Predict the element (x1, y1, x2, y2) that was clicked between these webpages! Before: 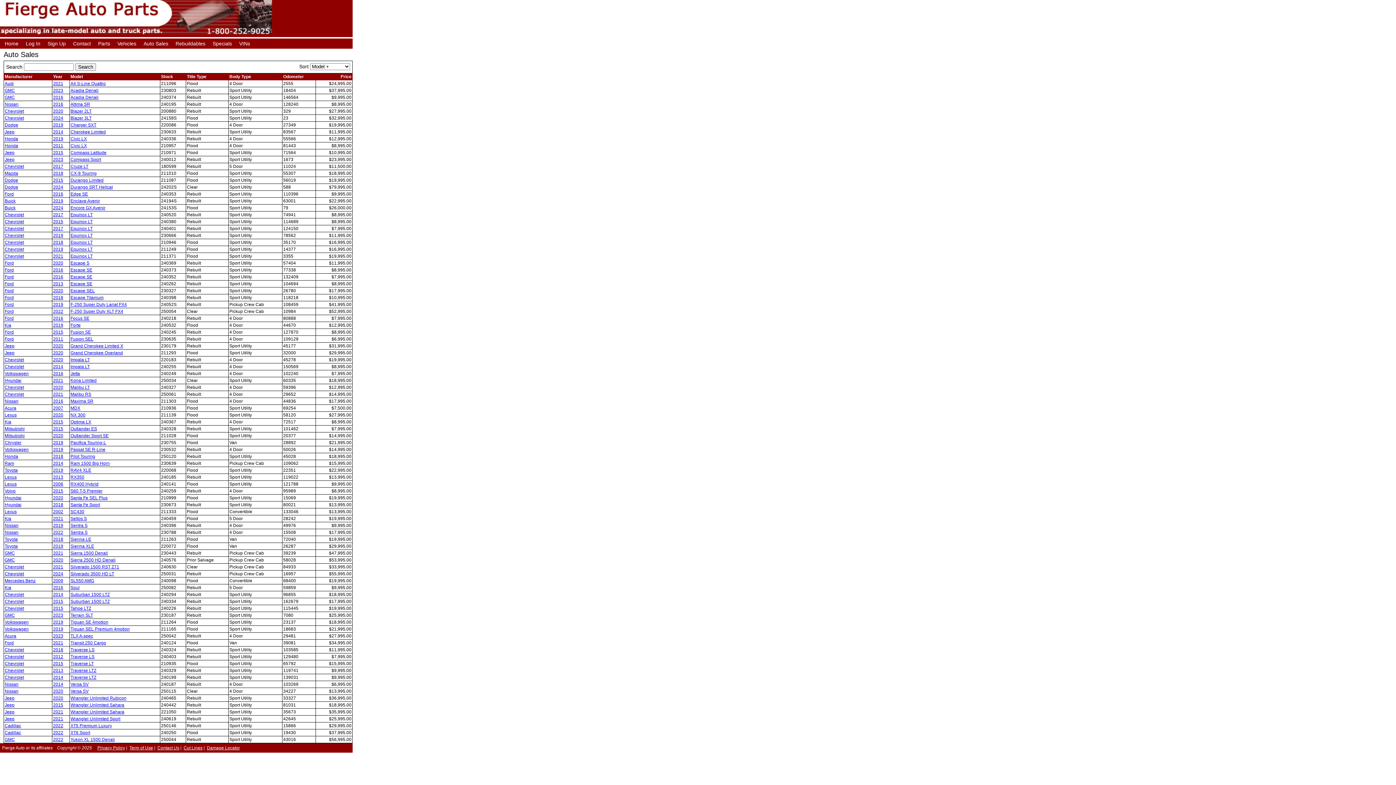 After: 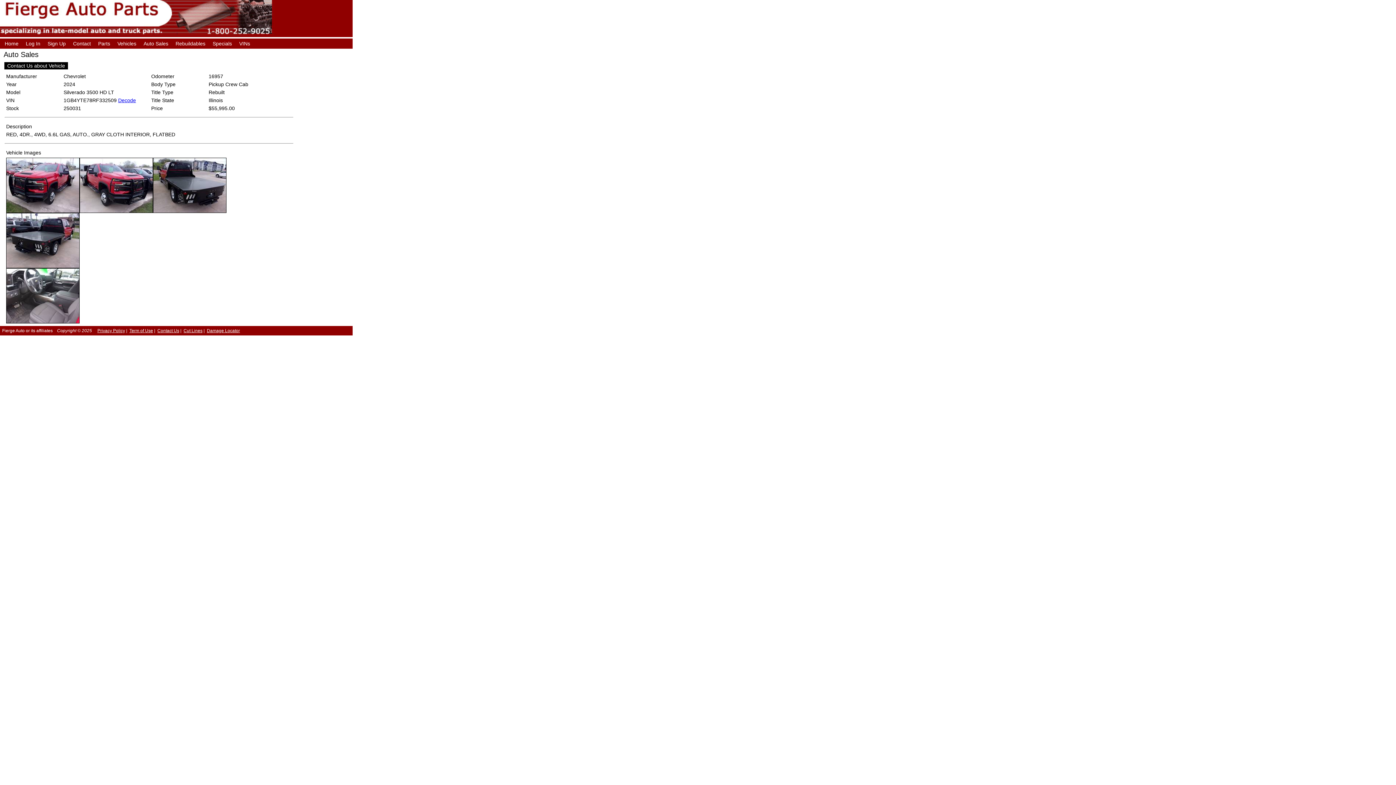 Action: bbox: (70, 571, 114, 576) label: Silverado 3500 HD LT